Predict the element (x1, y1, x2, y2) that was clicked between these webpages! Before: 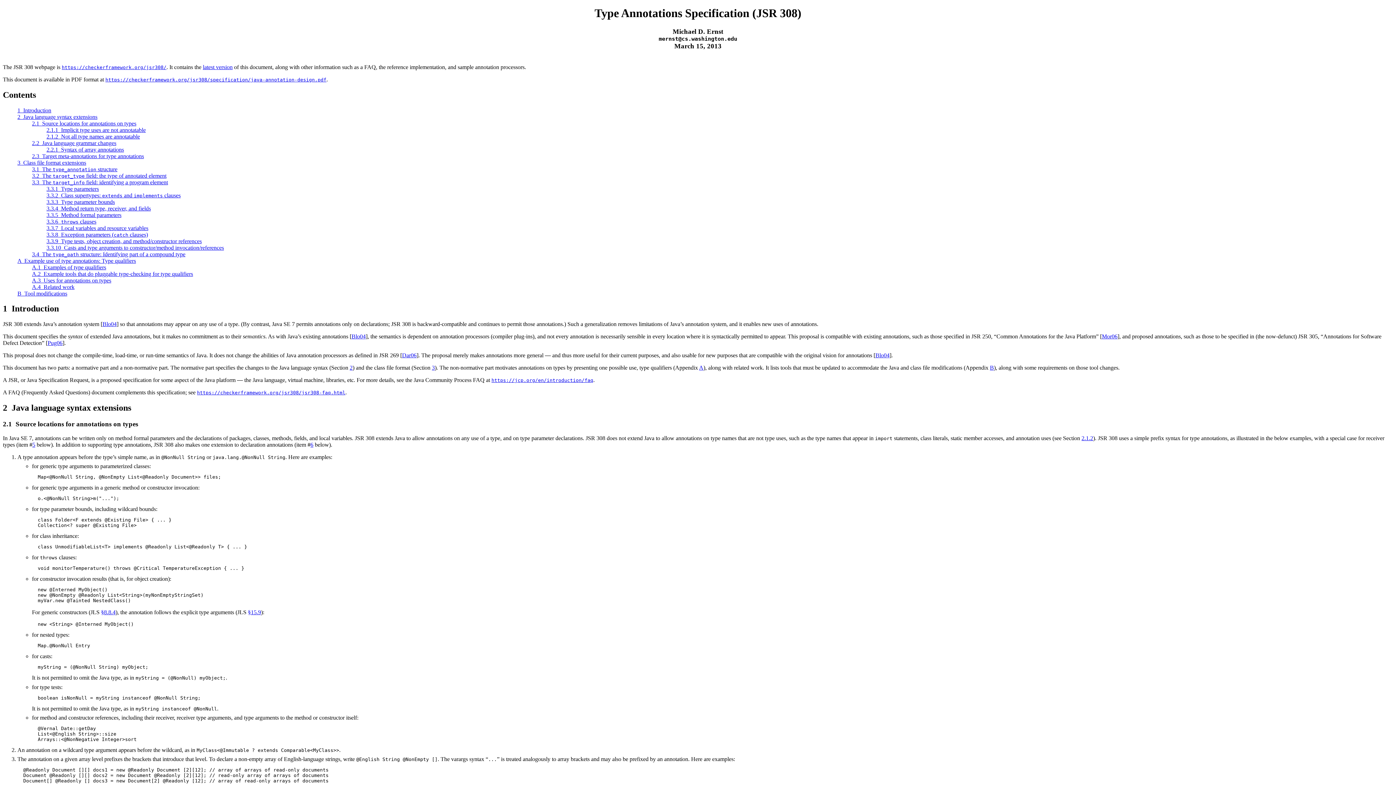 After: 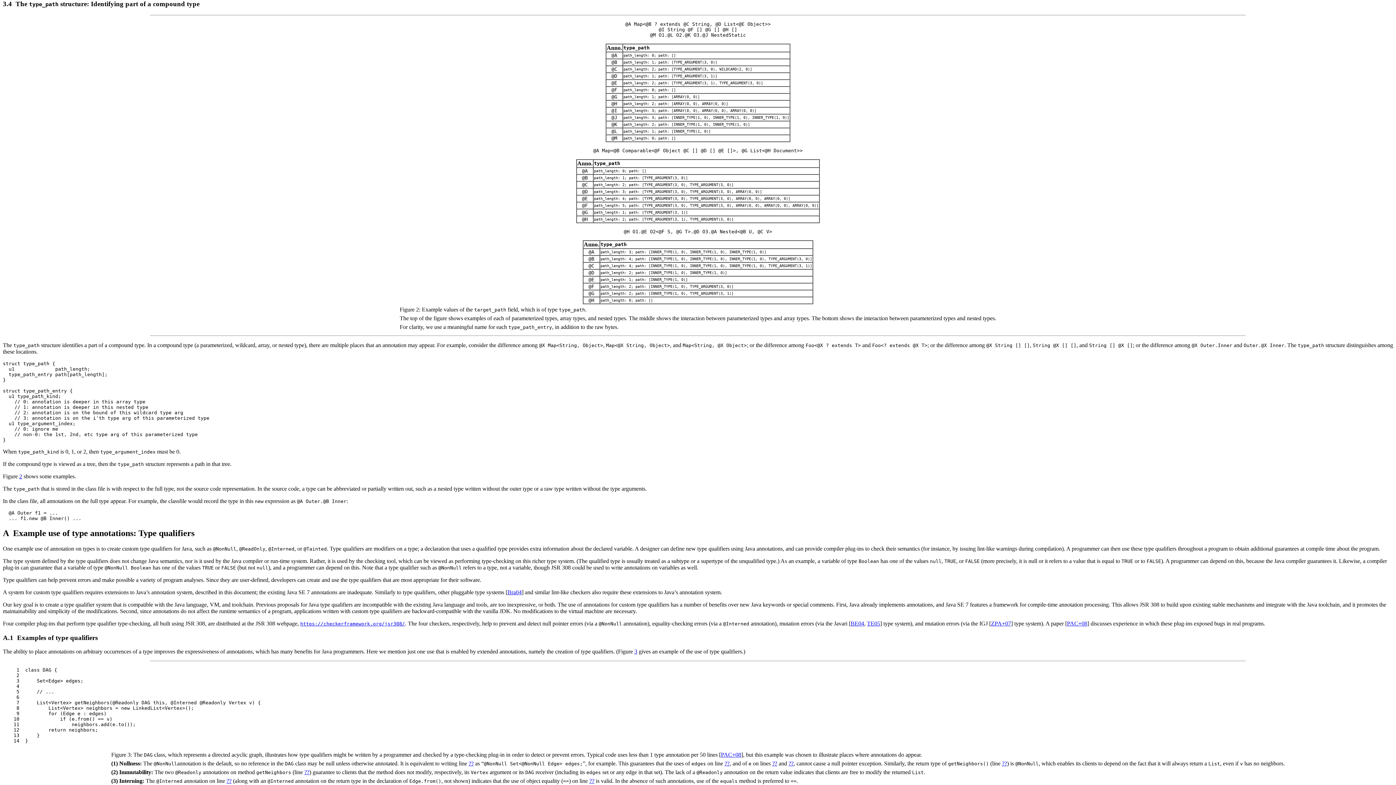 Action: bbox: (32, 251, 185, 257) label: 3.4  The type_path structure: Identifying part of a compound type